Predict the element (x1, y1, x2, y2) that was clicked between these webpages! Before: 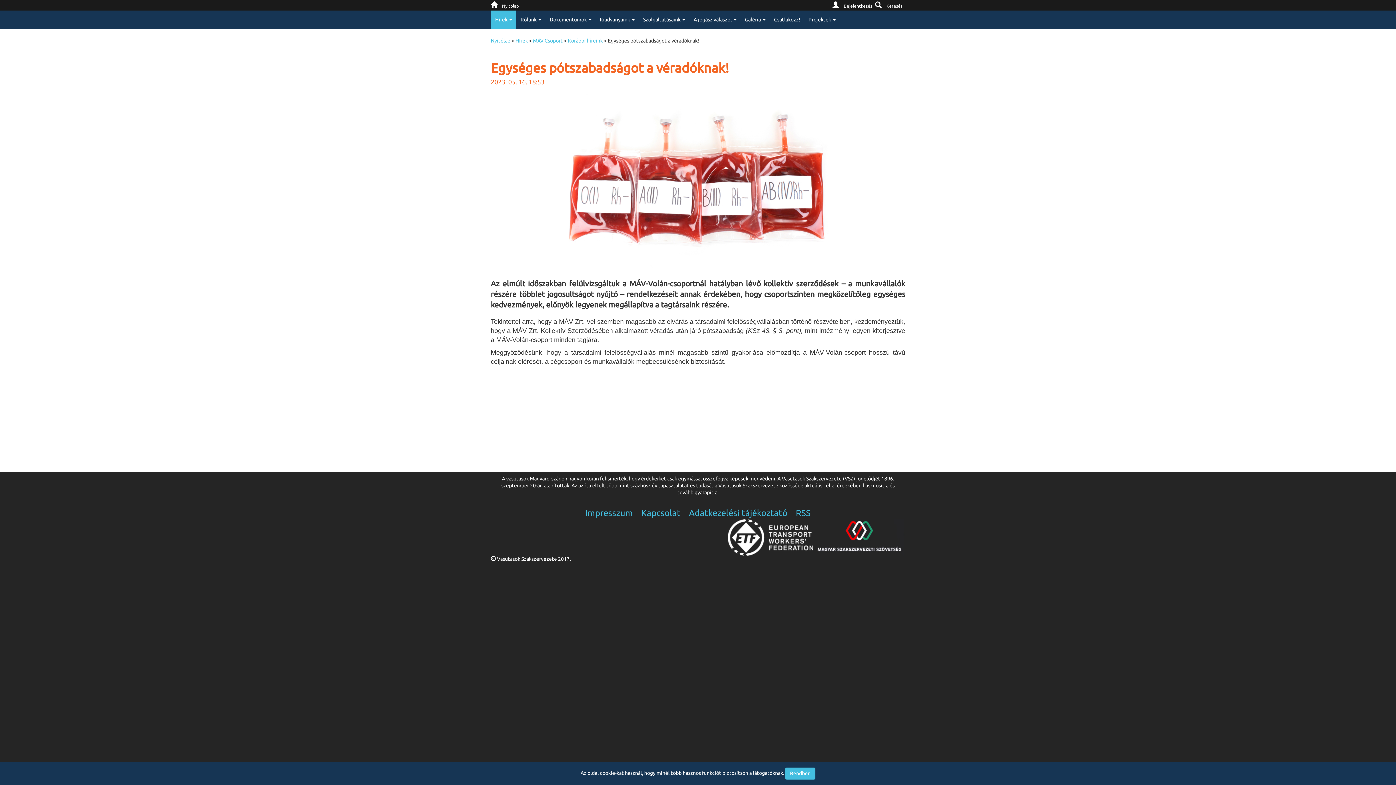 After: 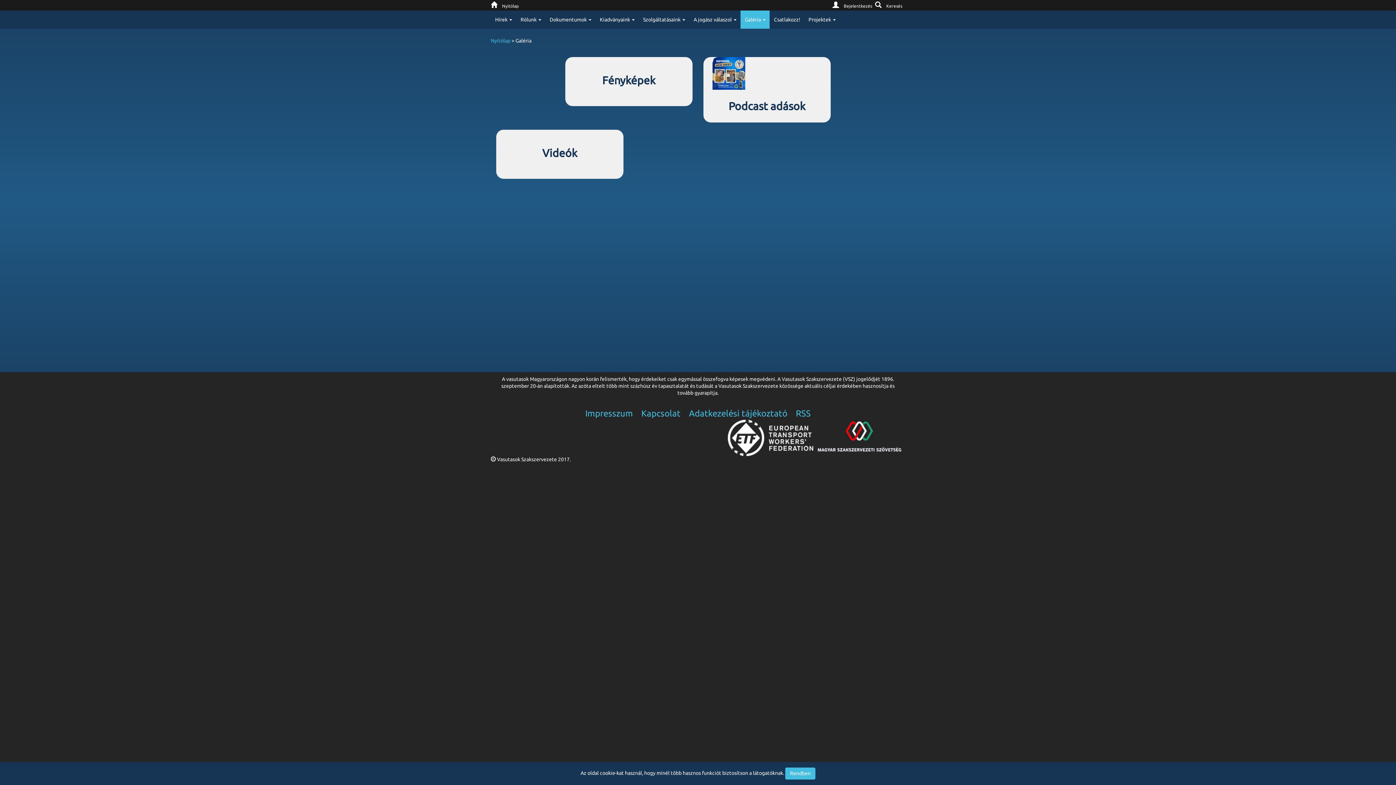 Action: label: Galéria  bbox: (740, 10, 769, 28)